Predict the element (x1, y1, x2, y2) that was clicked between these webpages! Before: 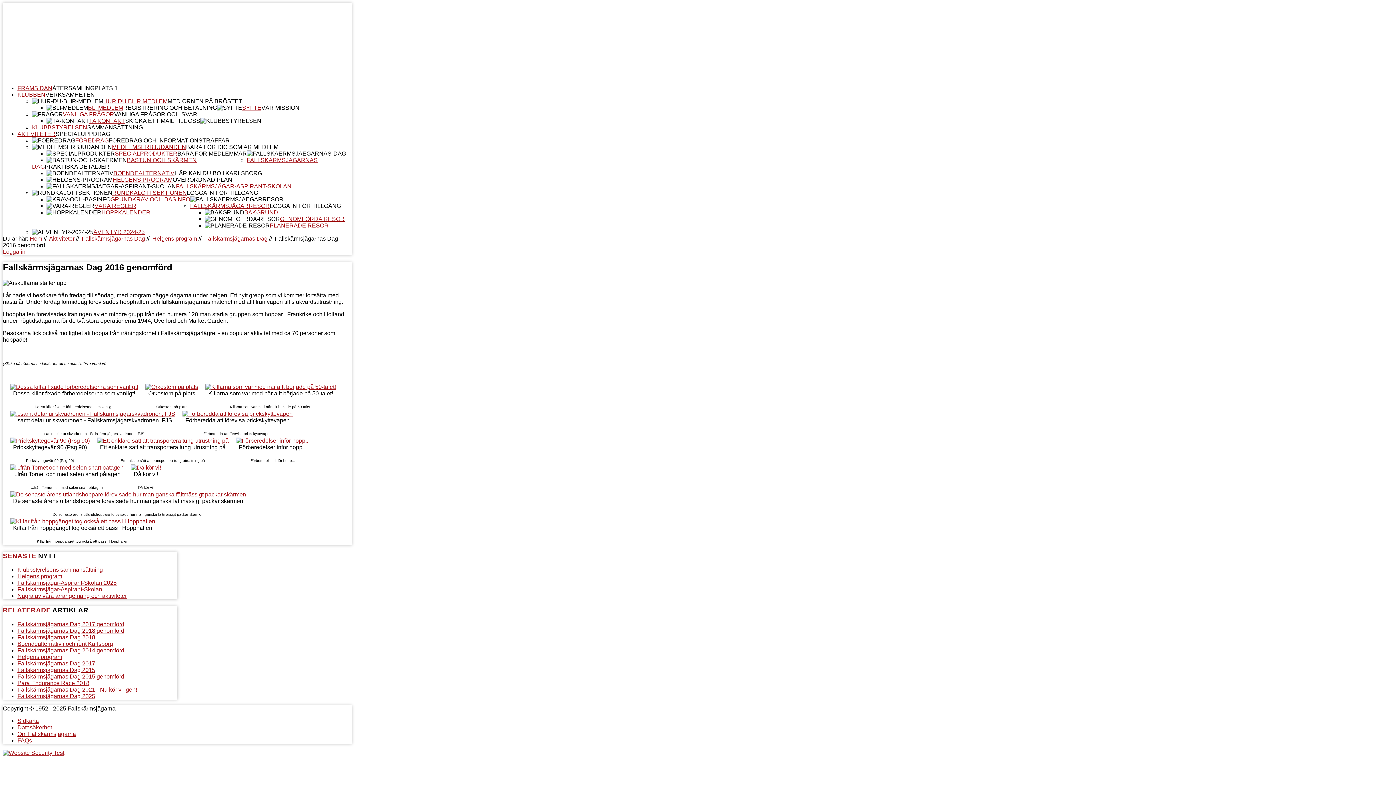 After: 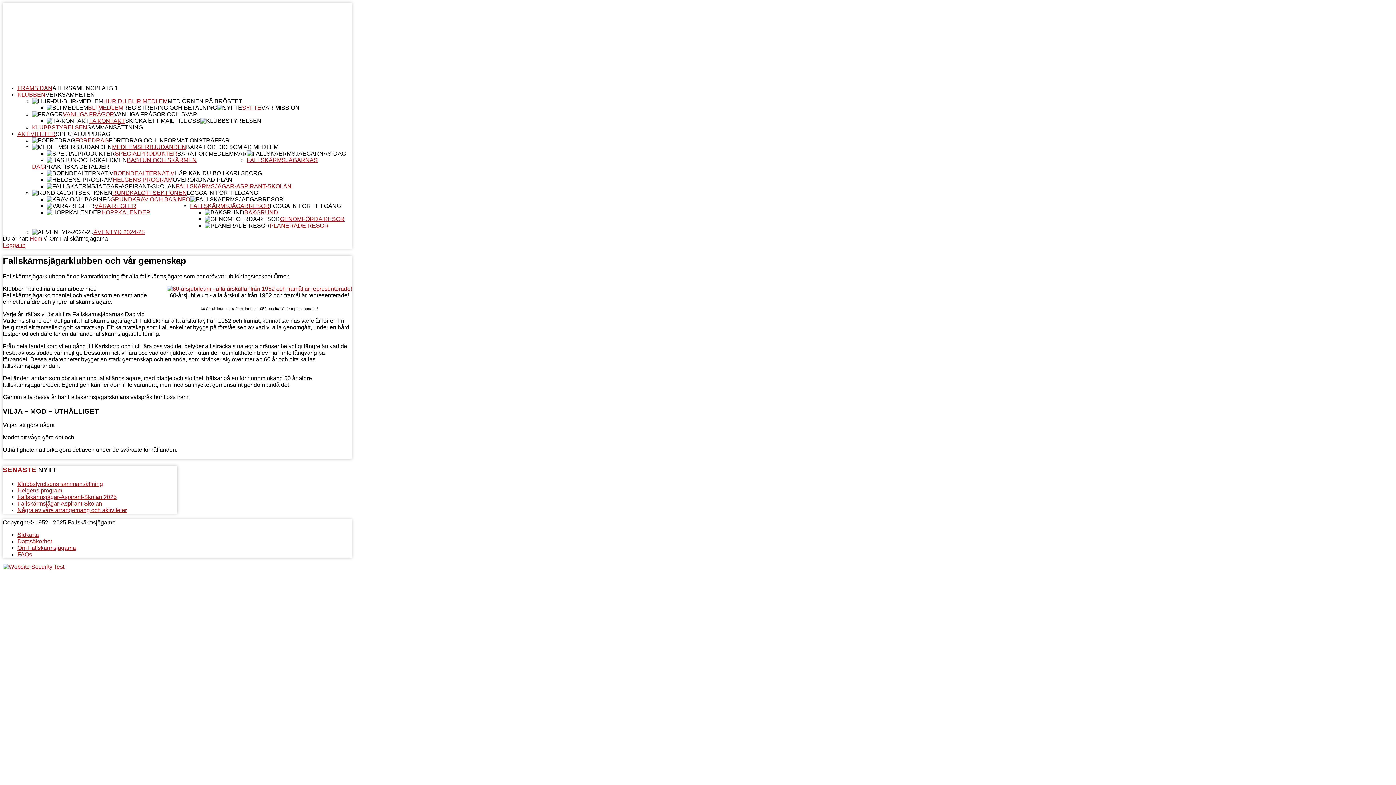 Action: bbox: (17, 731, 76, 737) label: Om Fallskärmsjägarna